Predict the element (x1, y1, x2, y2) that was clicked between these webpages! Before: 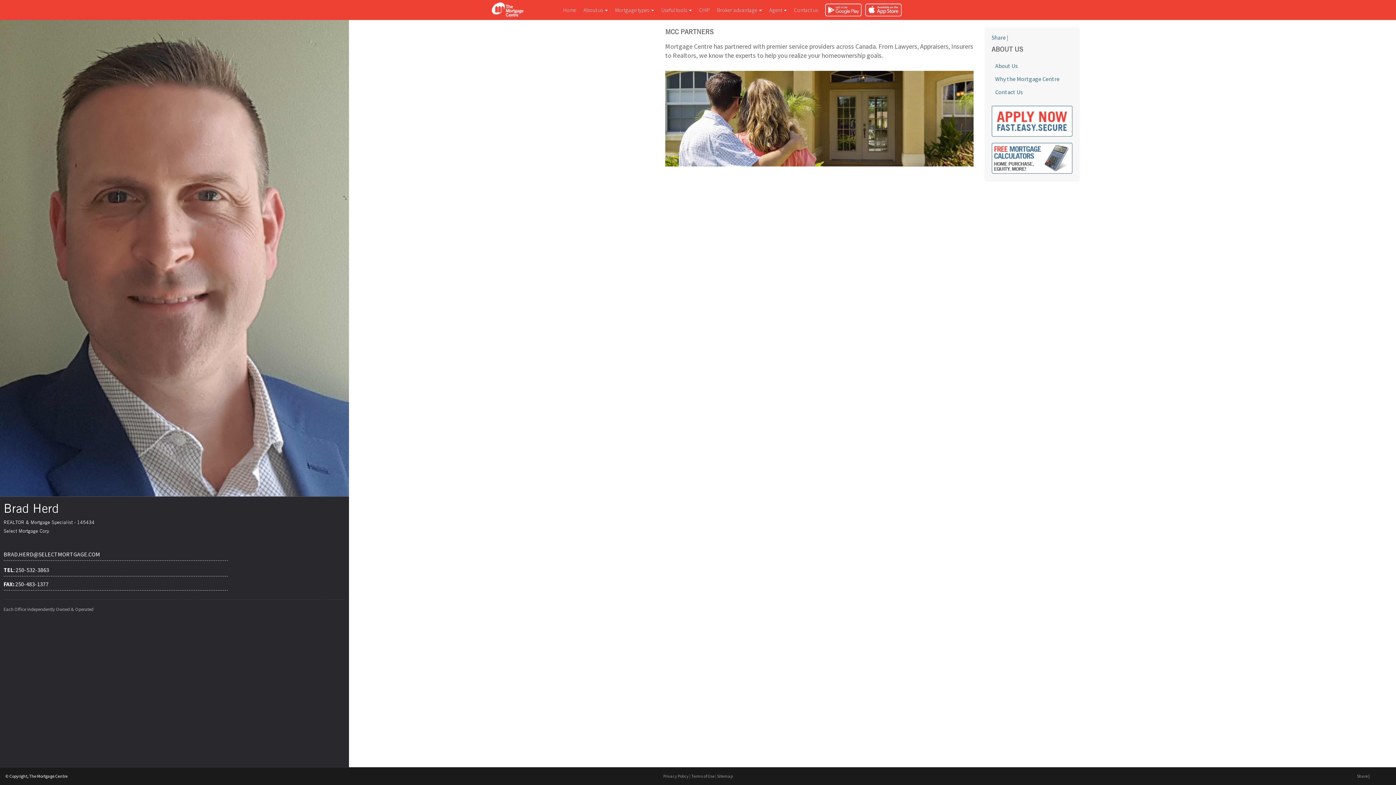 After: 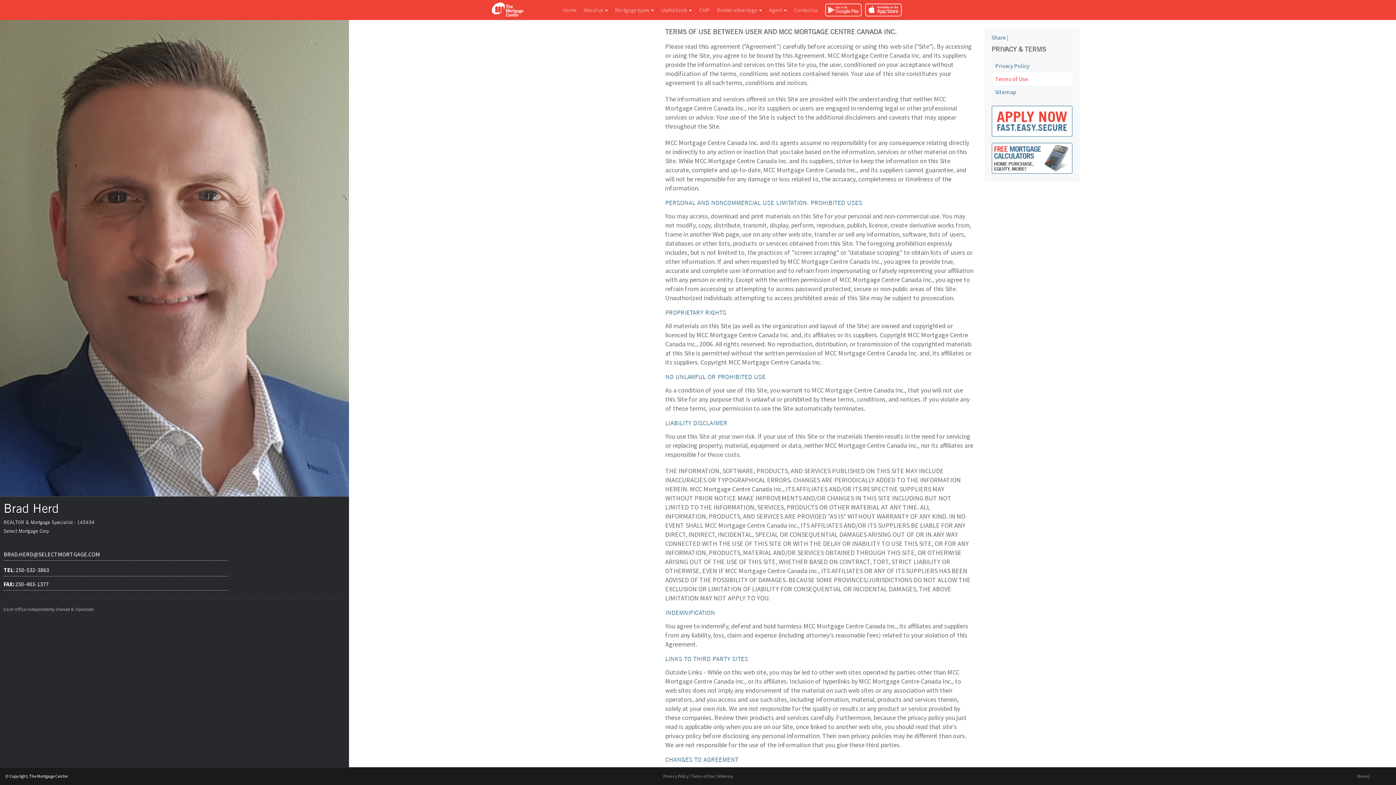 Action: label: Terms of Use bbox: (691, 773, 714, 779)